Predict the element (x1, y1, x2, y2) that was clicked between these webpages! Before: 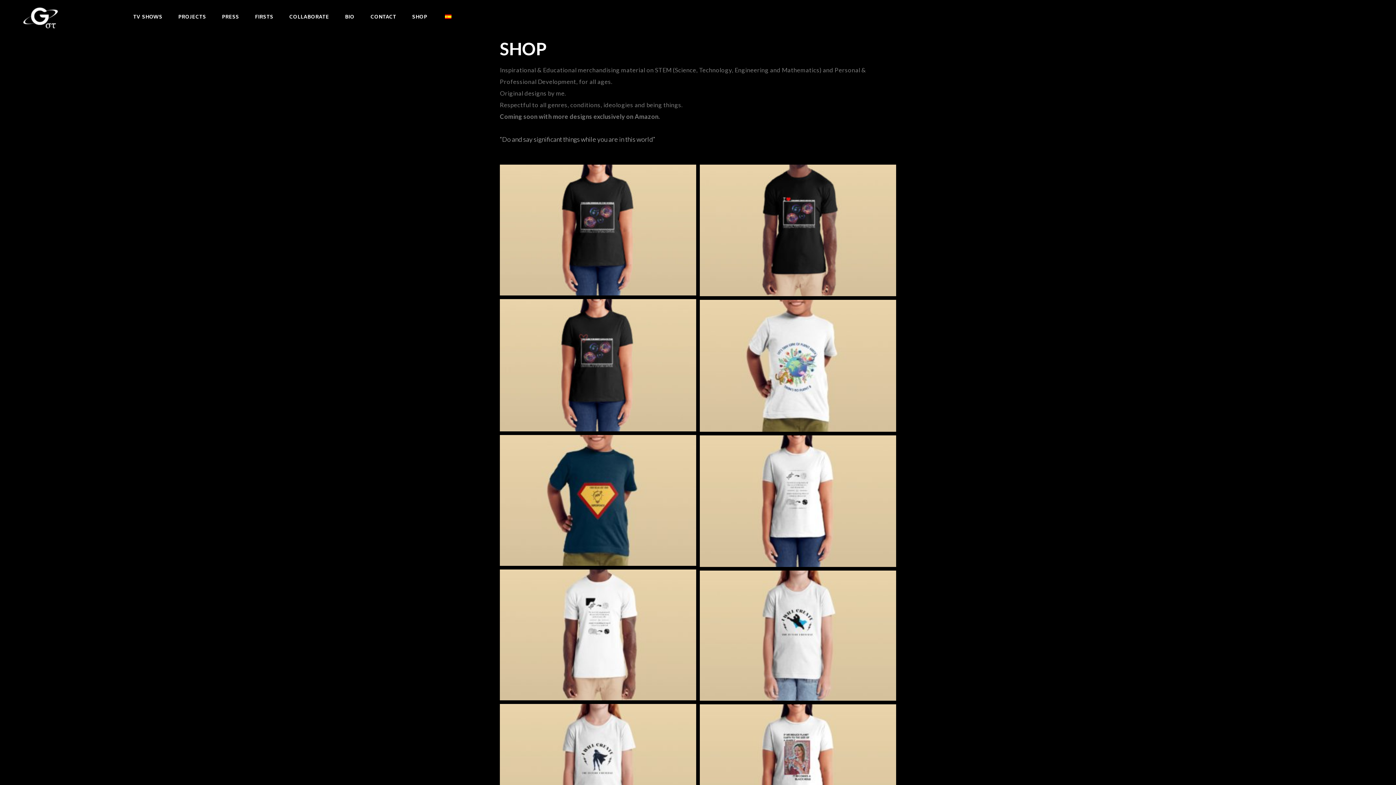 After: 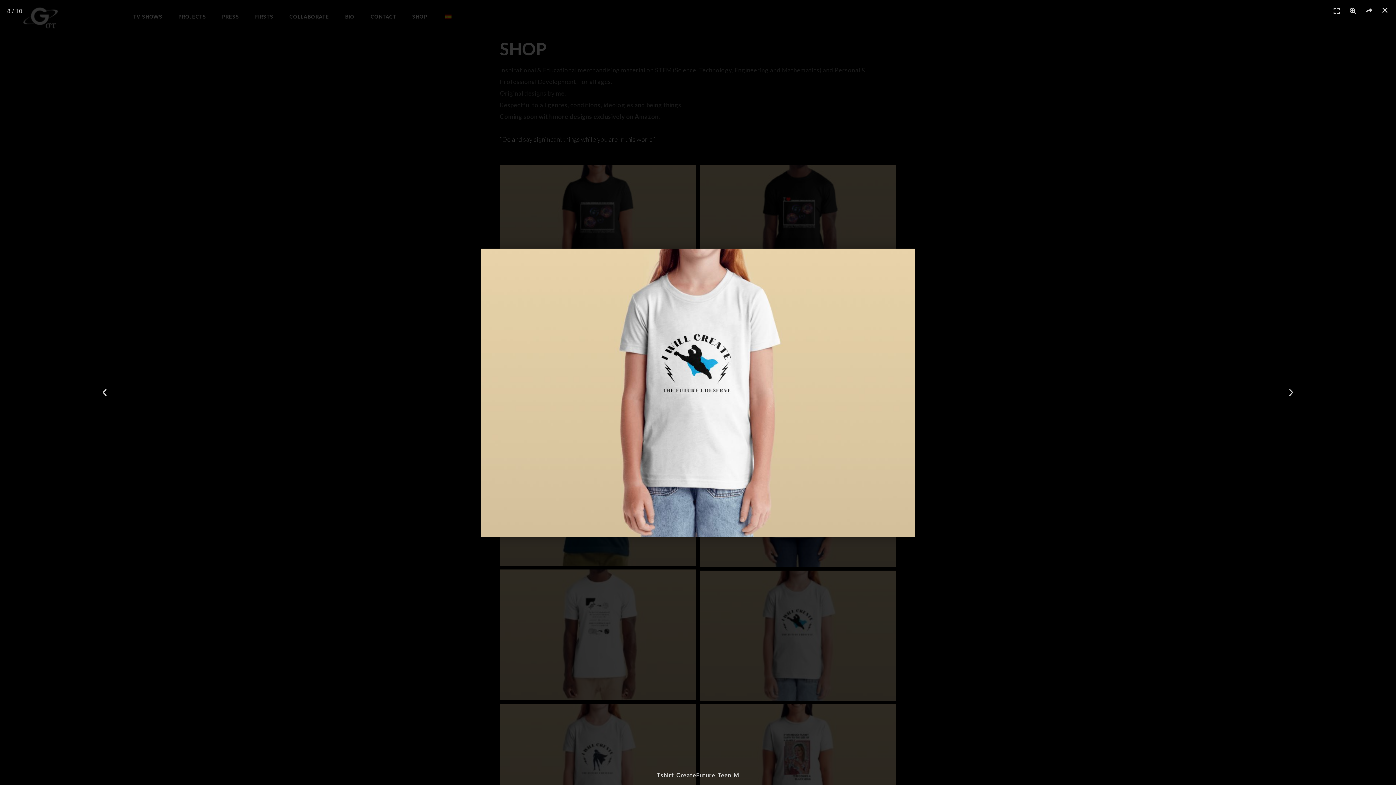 Action: bbox: (700, 570, 896, 701)